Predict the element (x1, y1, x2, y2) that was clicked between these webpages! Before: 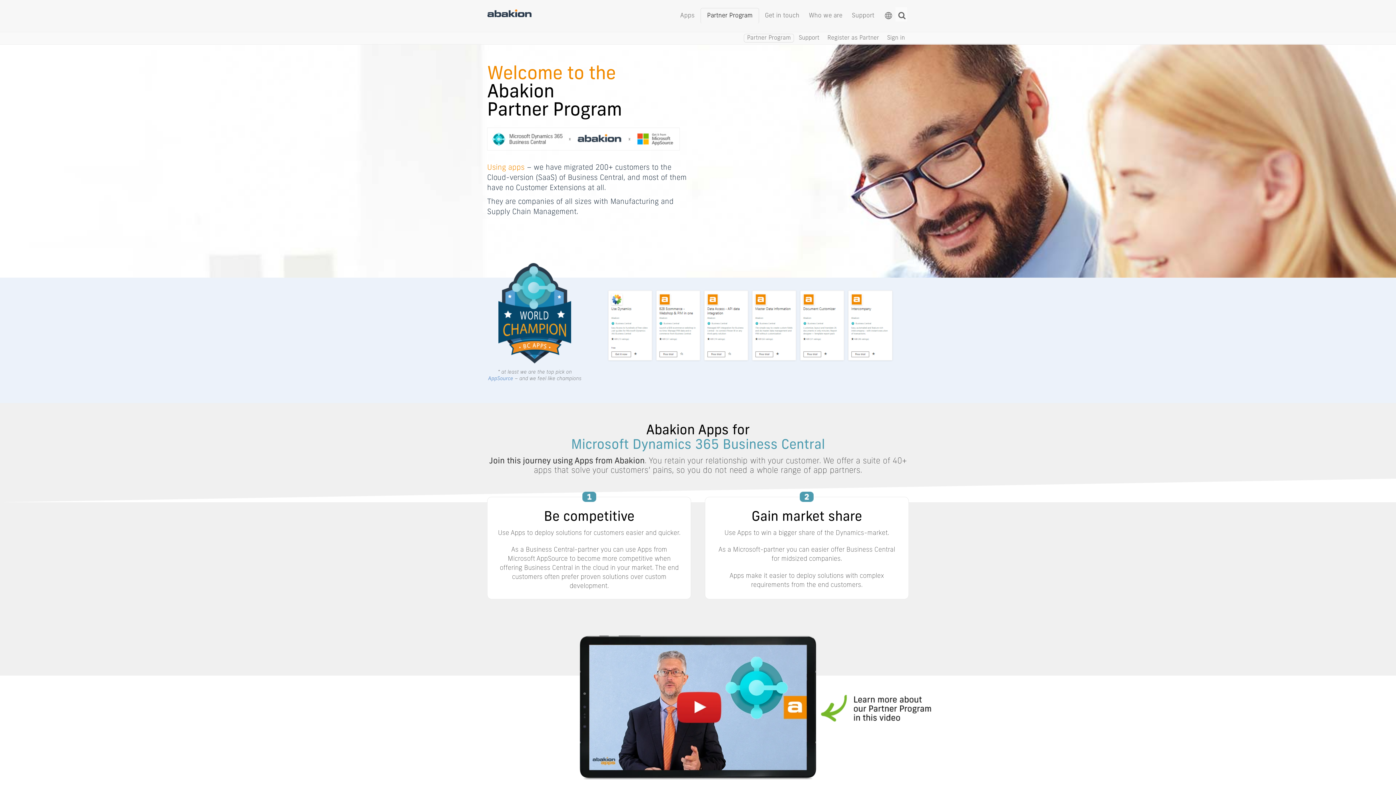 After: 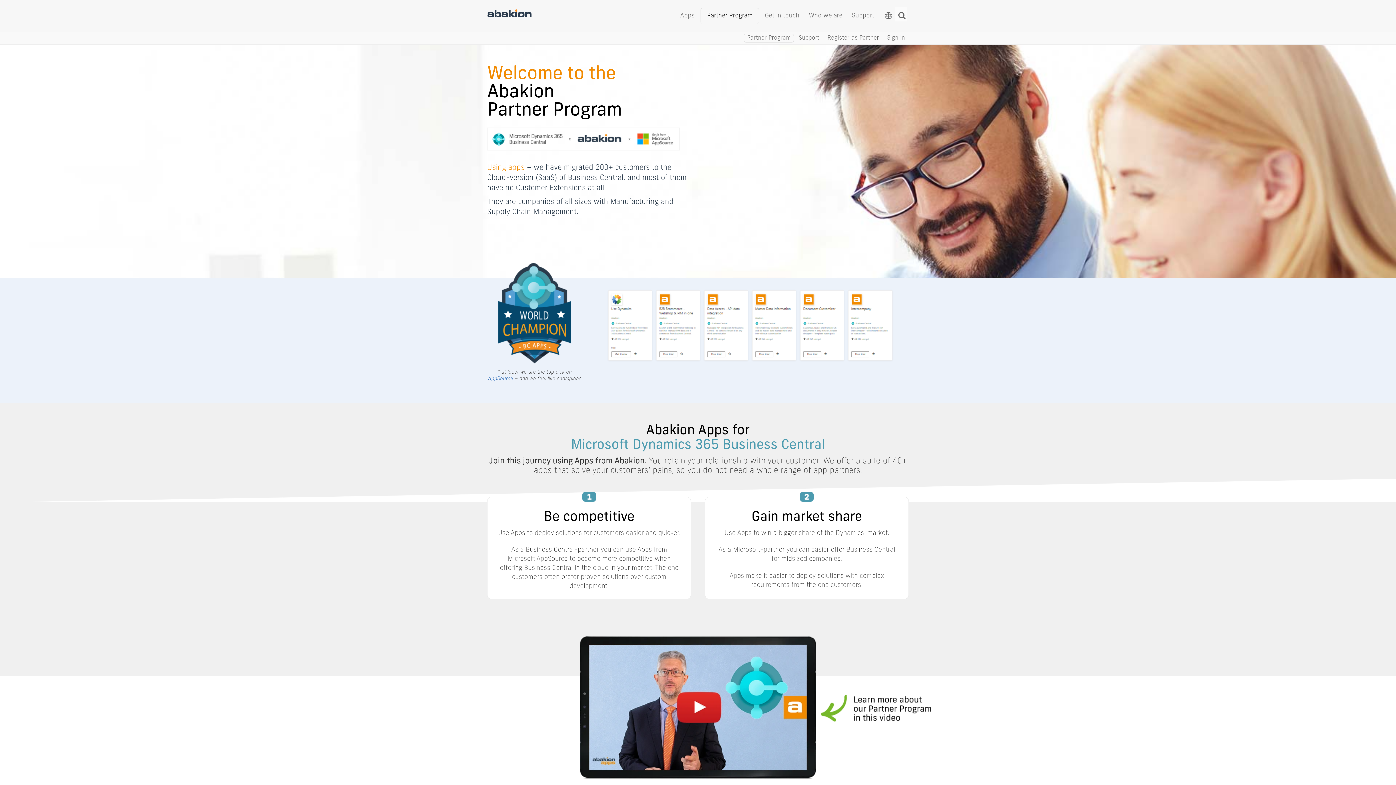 Action: label: Partner Program bbox: (744, 33, 794, 42)